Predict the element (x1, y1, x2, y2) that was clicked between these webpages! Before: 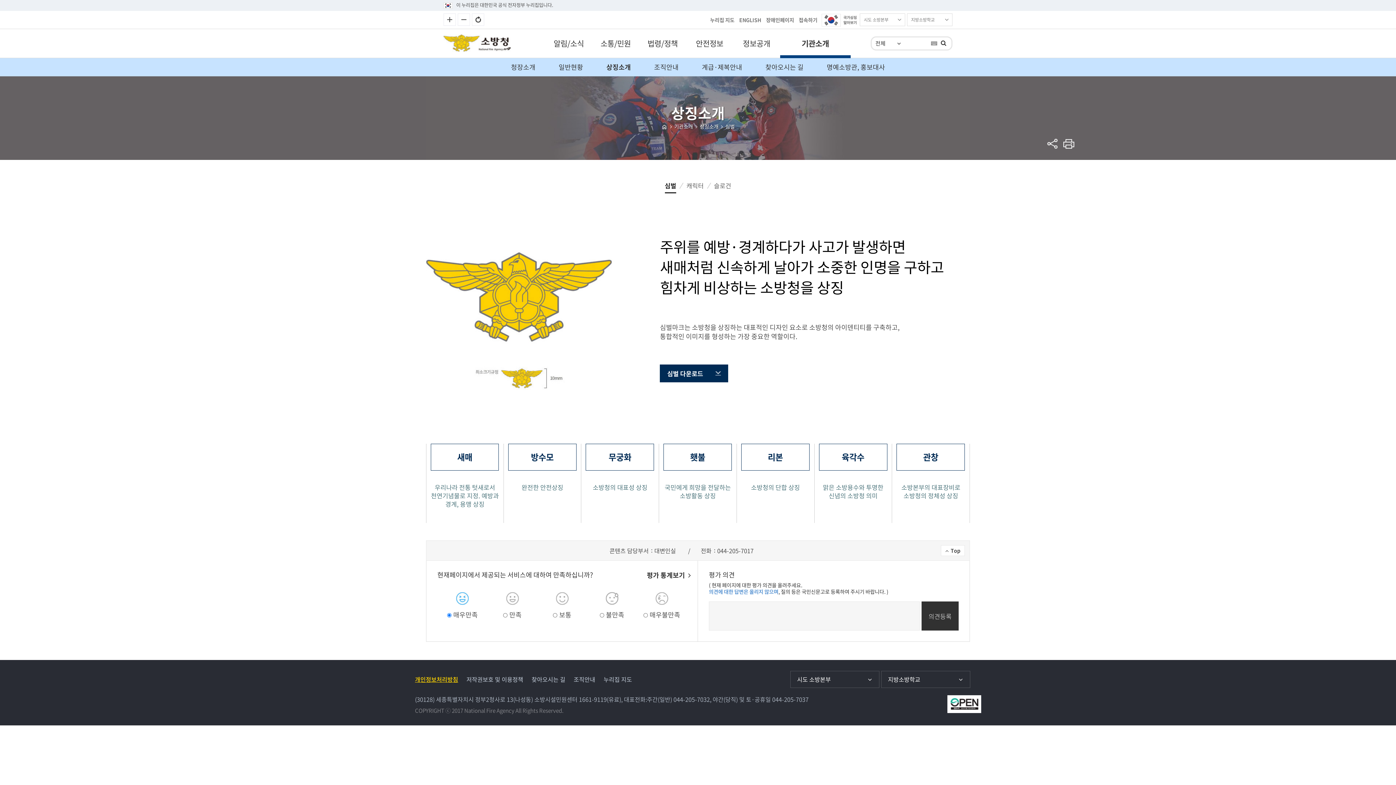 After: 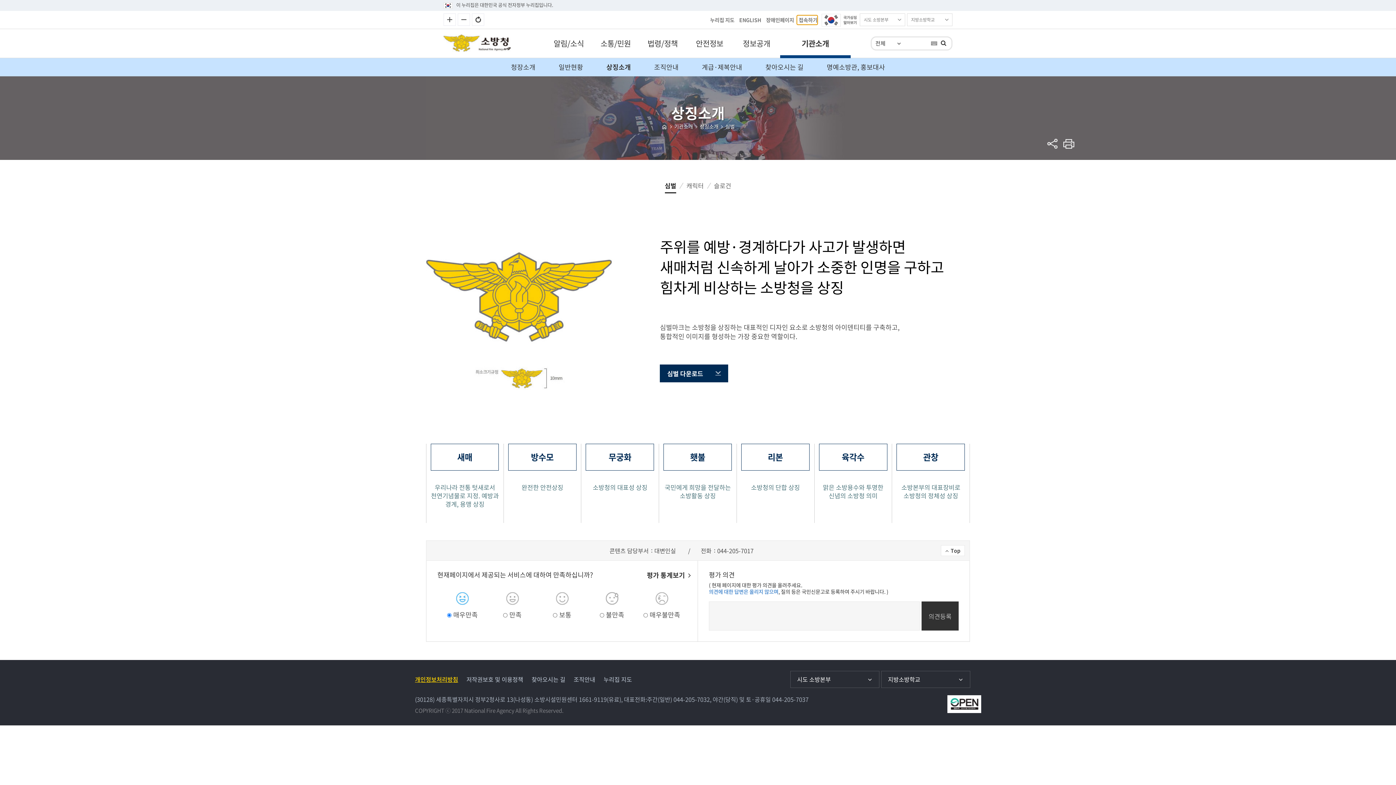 Action: bbox: (797, 15, 817, 24) label: 접속하기